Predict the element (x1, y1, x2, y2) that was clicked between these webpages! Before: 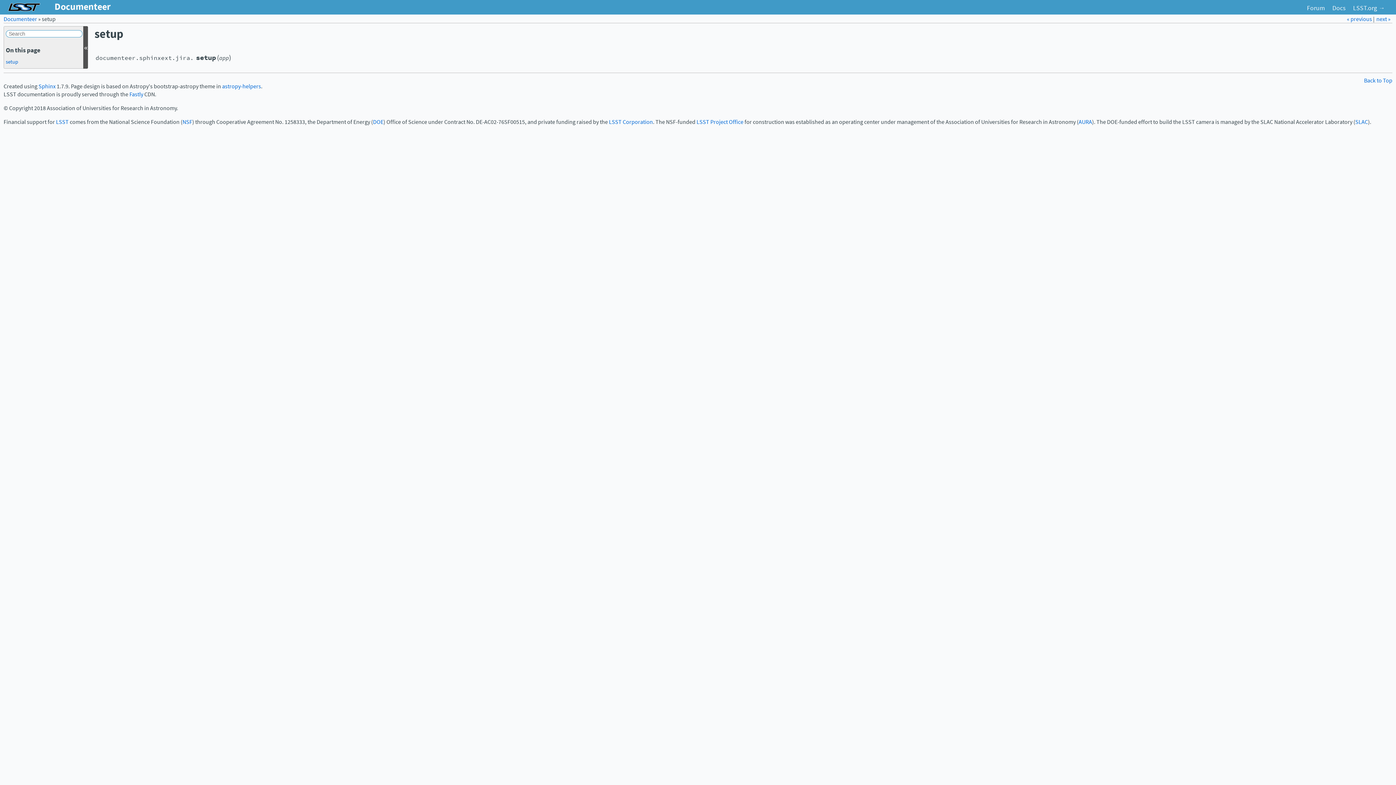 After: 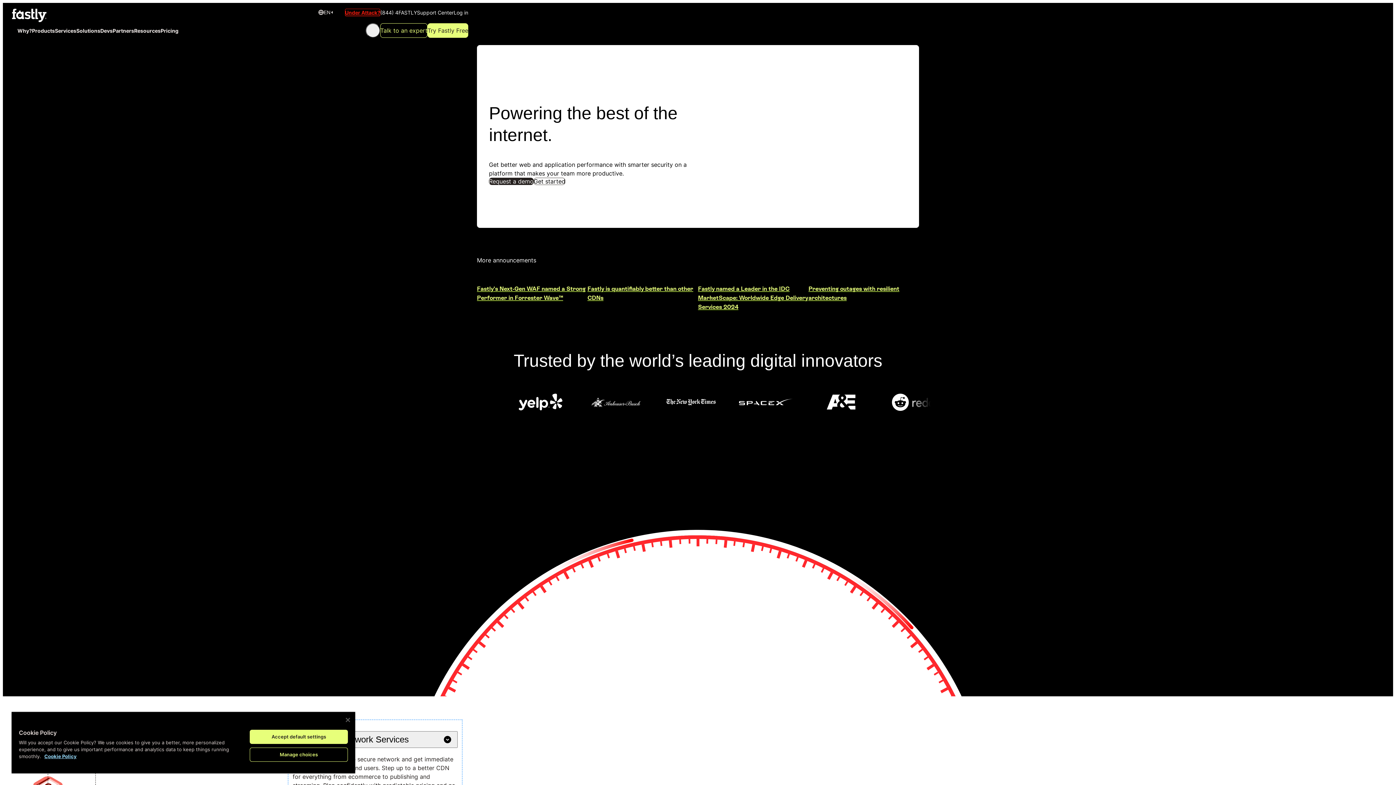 Action: label: Fastly bbox: (129, 90, 143, 98)